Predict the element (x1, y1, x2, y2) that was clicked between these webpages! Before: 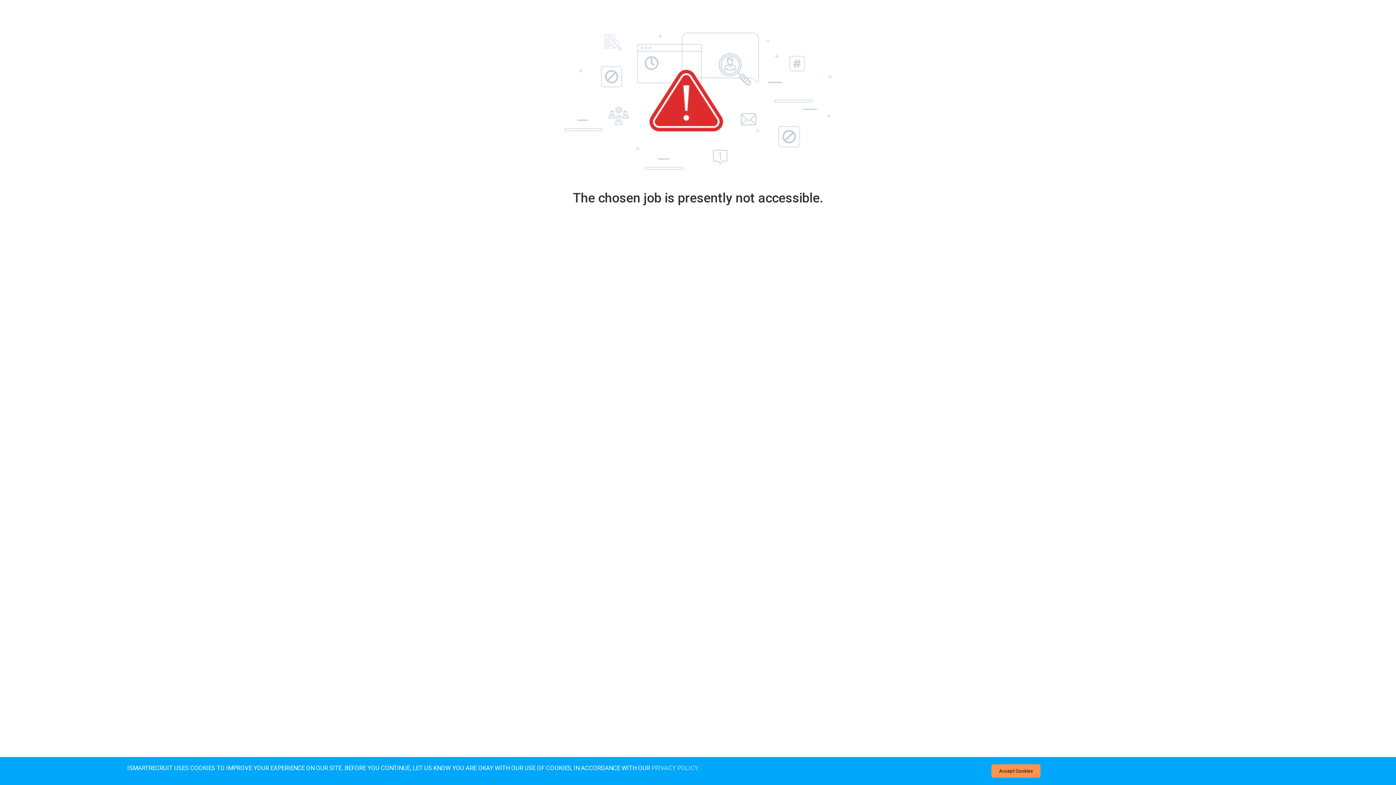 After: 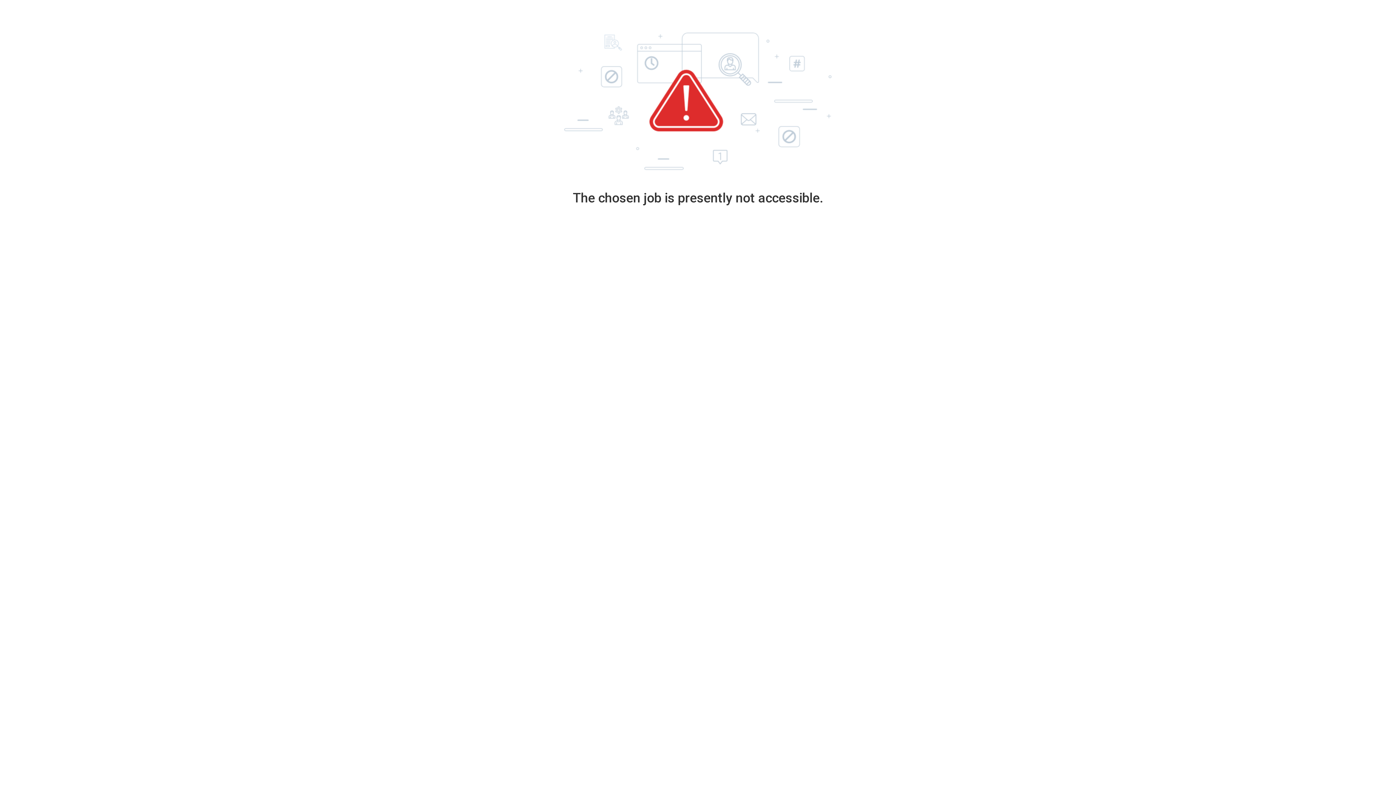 Action: bbox: (991, 764, 1040, 778) label: Accept Cookies